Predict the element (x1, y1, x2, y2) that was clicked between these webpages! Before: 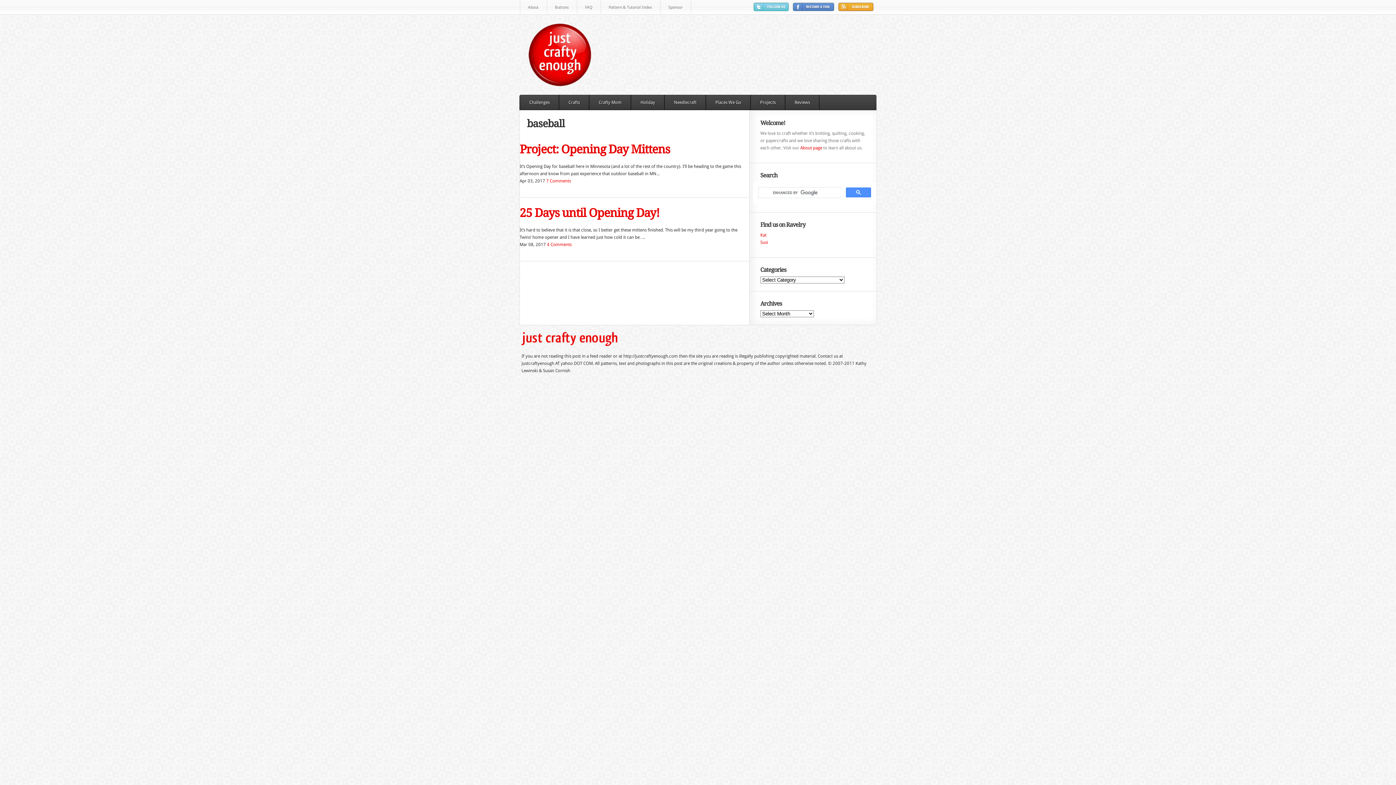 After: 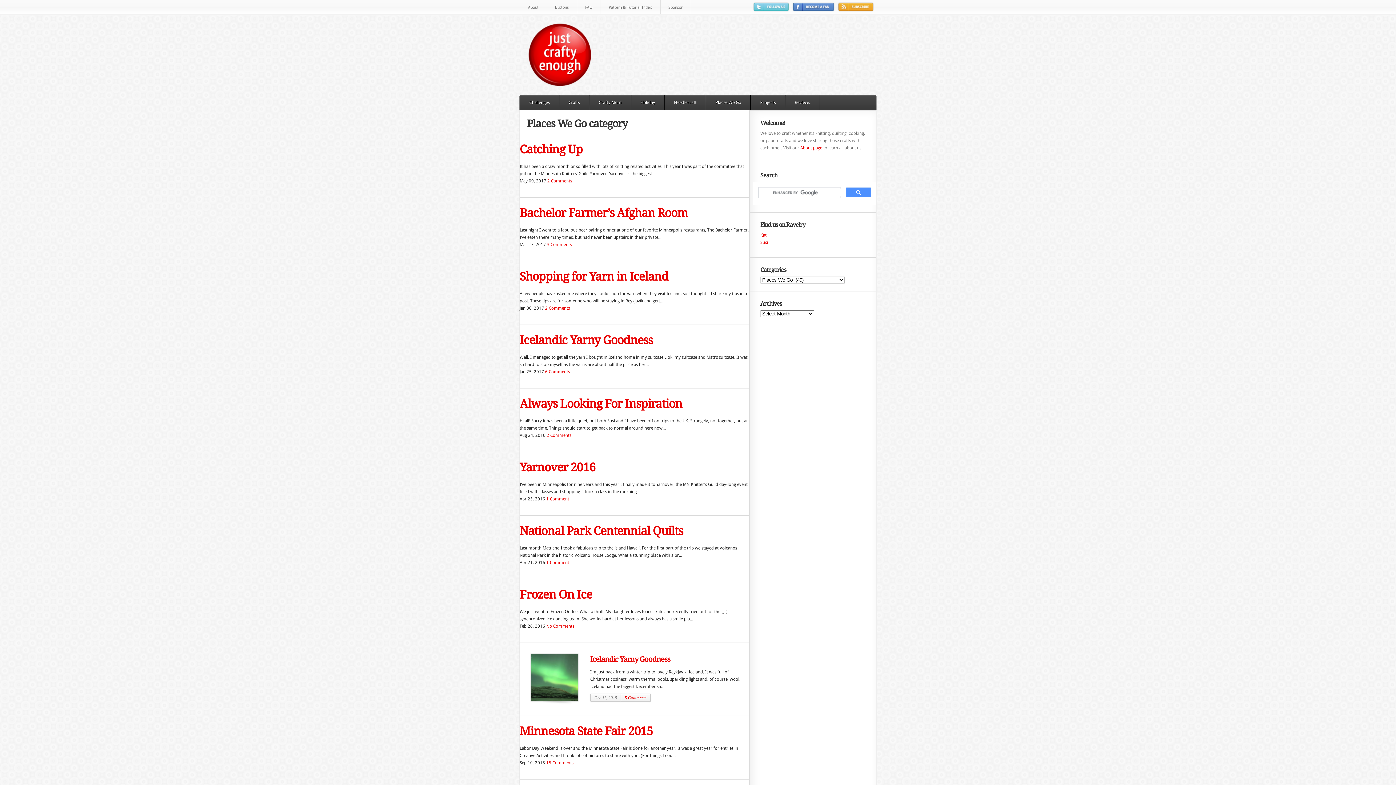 Action: bbox: (706, 95, 750, 109) label: Places We Go